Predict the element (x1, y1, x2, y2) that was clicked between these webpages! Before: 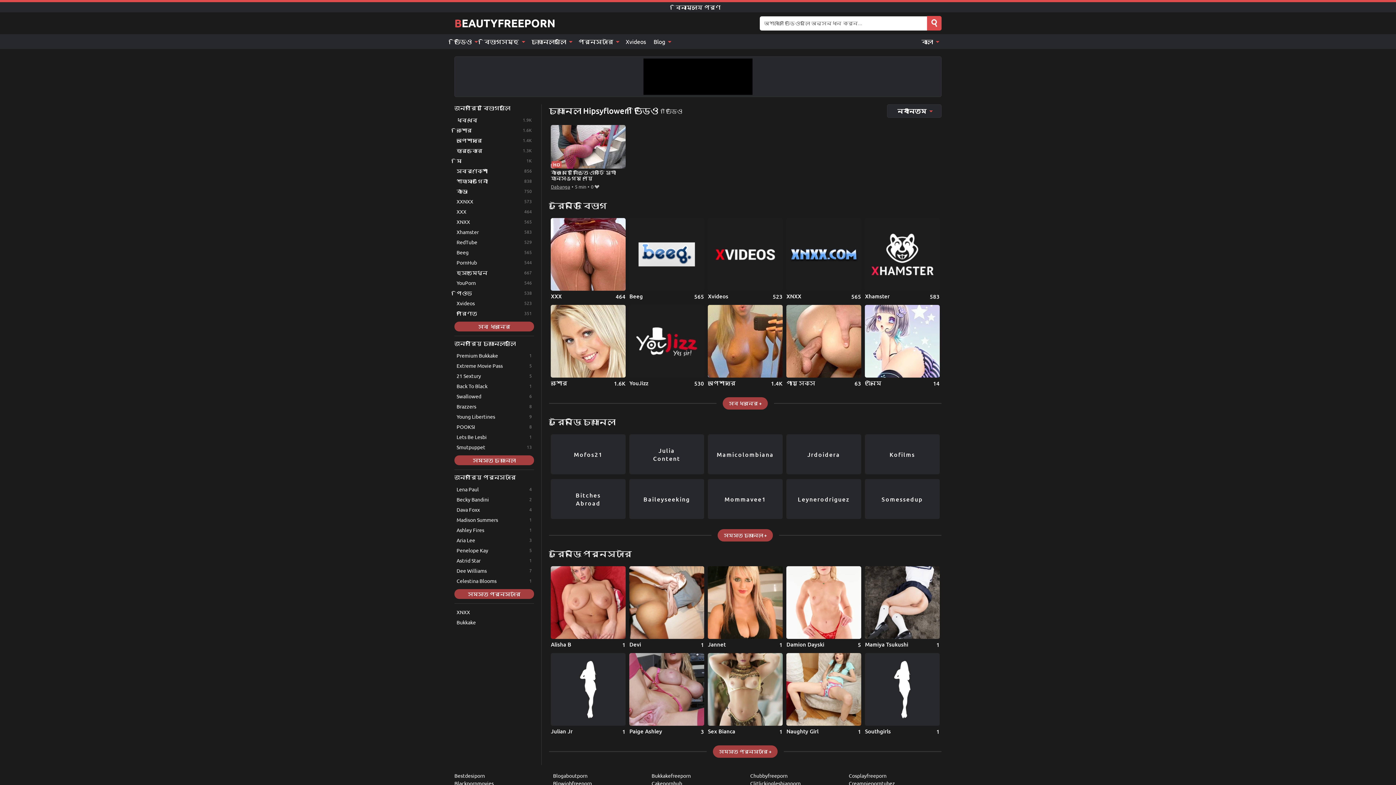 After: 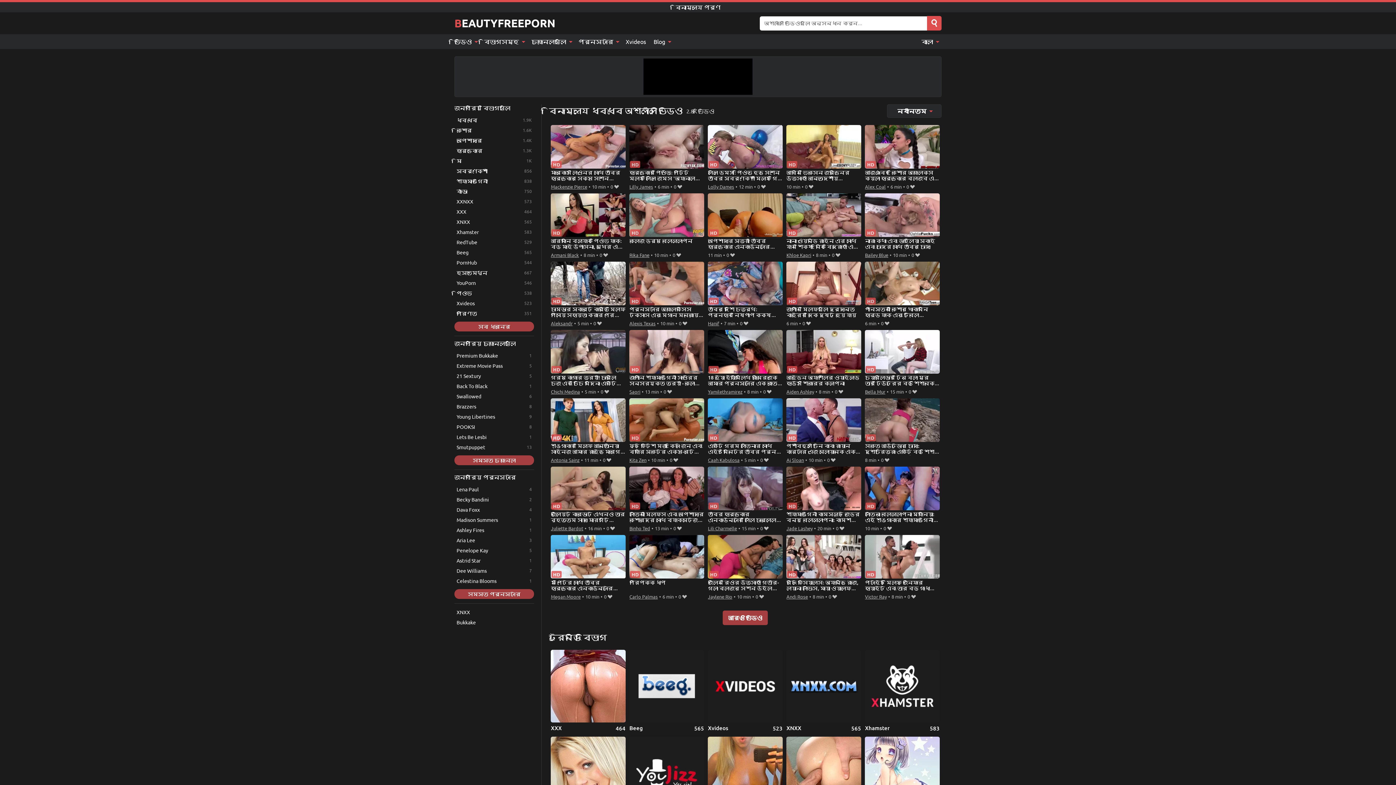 Action: label: ধবধবে bbox: (454, 115, 534, 124)